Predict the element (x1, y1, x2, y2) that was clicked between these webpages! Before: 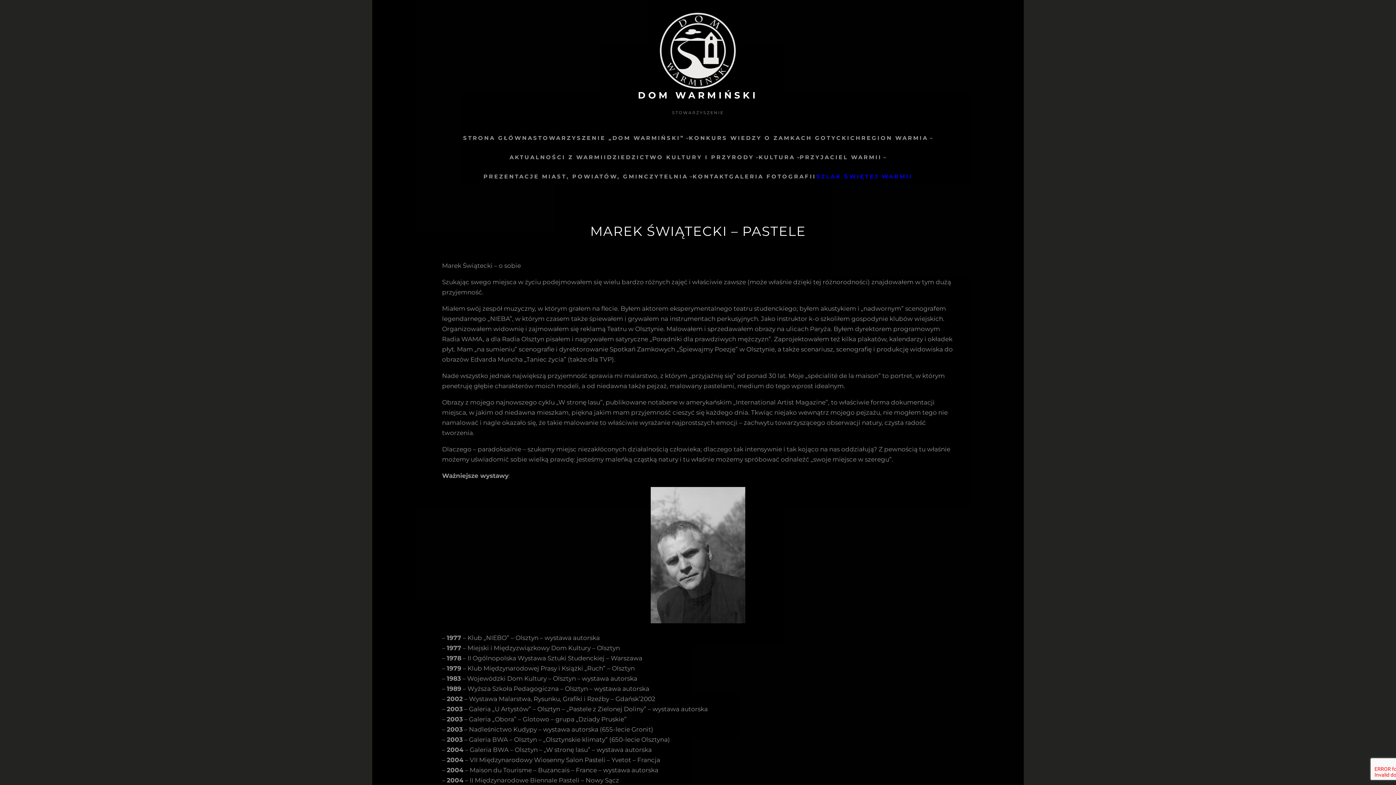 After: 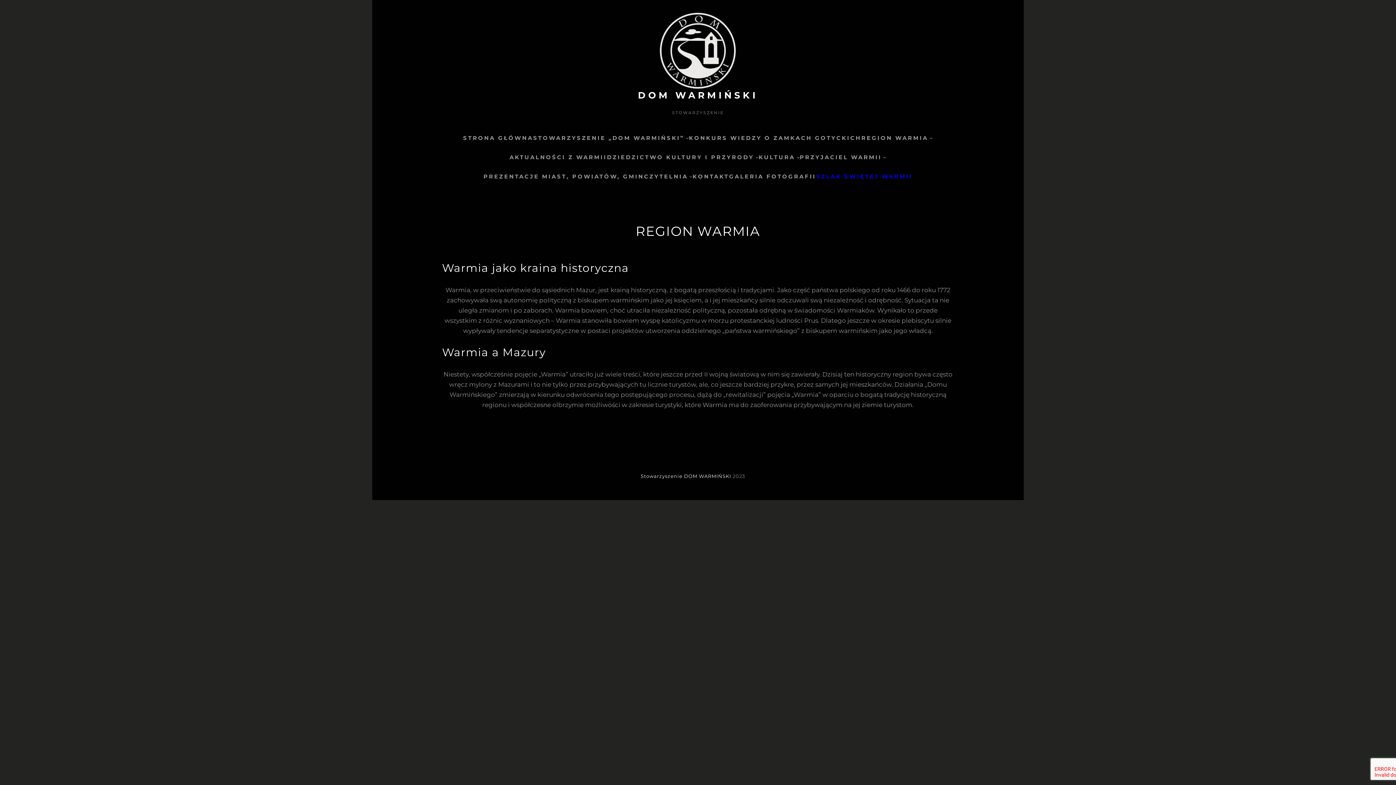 Action: label: REGION WARMIA bbox: (861, 128, 928, 147)